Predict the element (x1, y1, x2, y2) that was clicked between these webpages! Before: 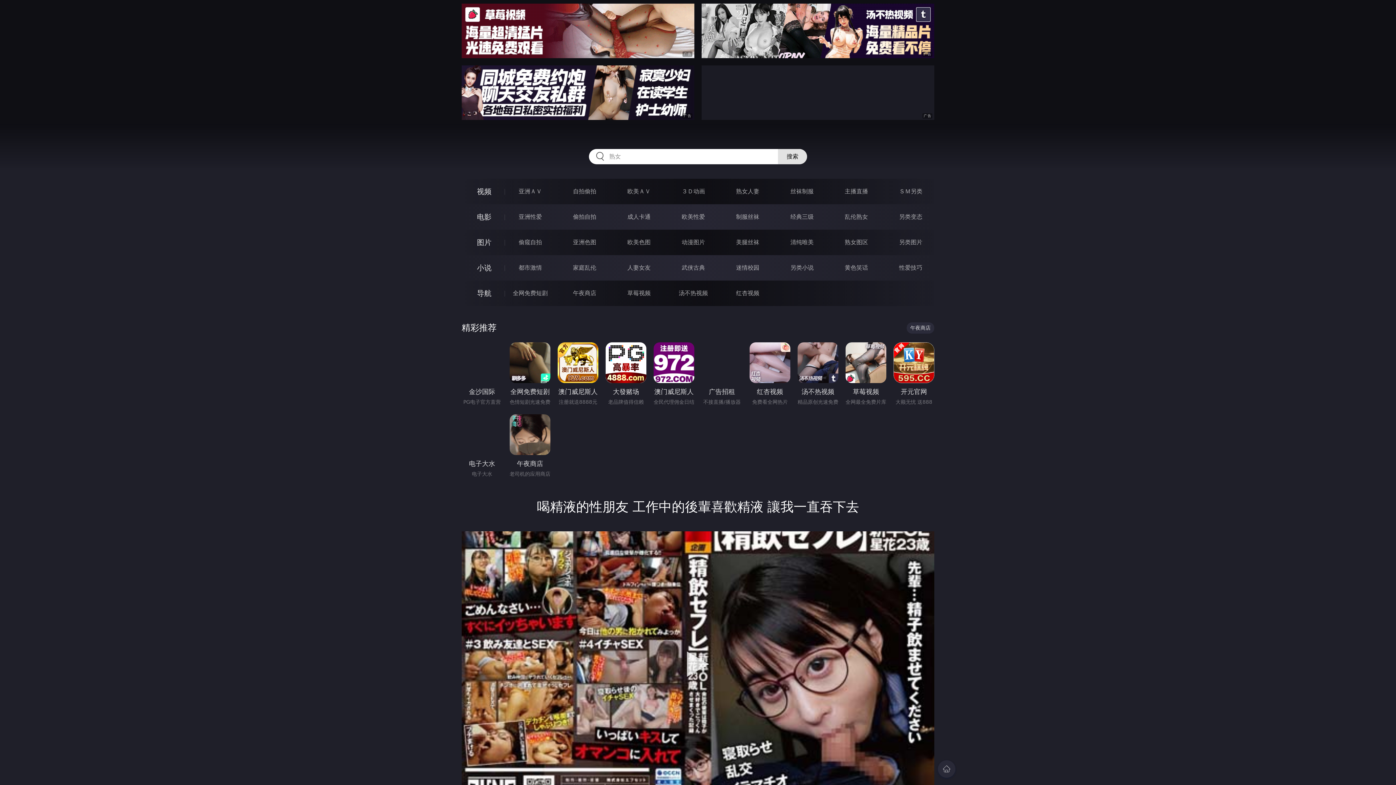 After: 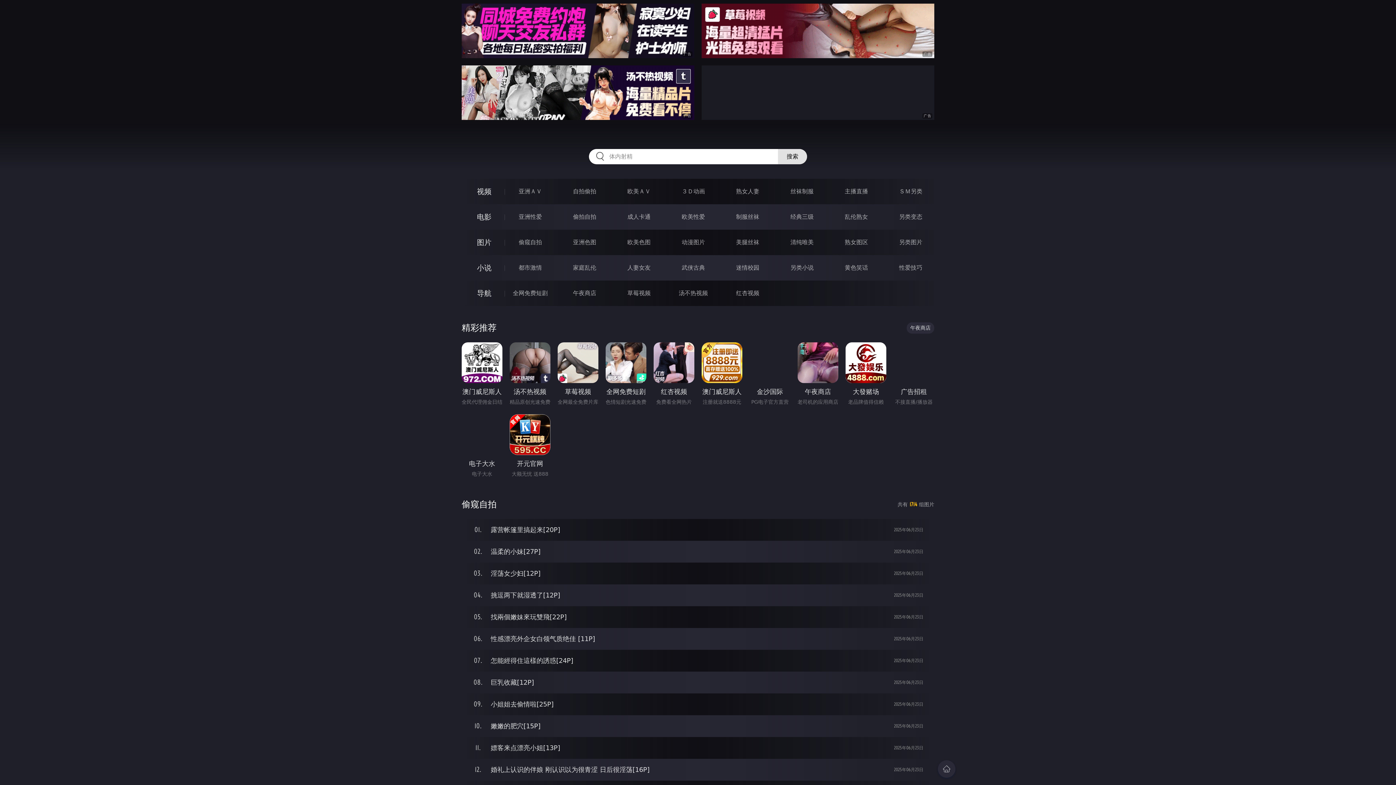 Action: bbox: (518, 238, 542, 245) label: 偷窥自拍